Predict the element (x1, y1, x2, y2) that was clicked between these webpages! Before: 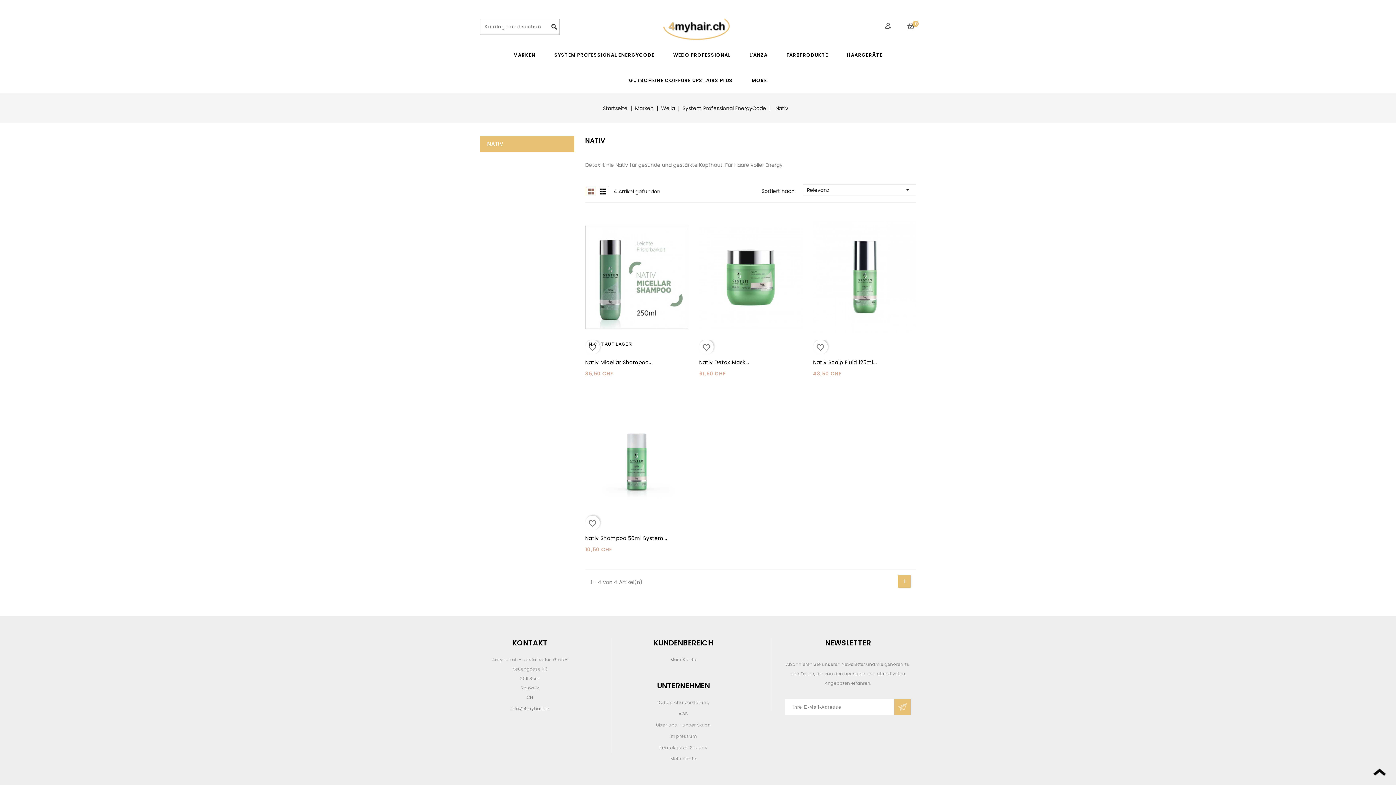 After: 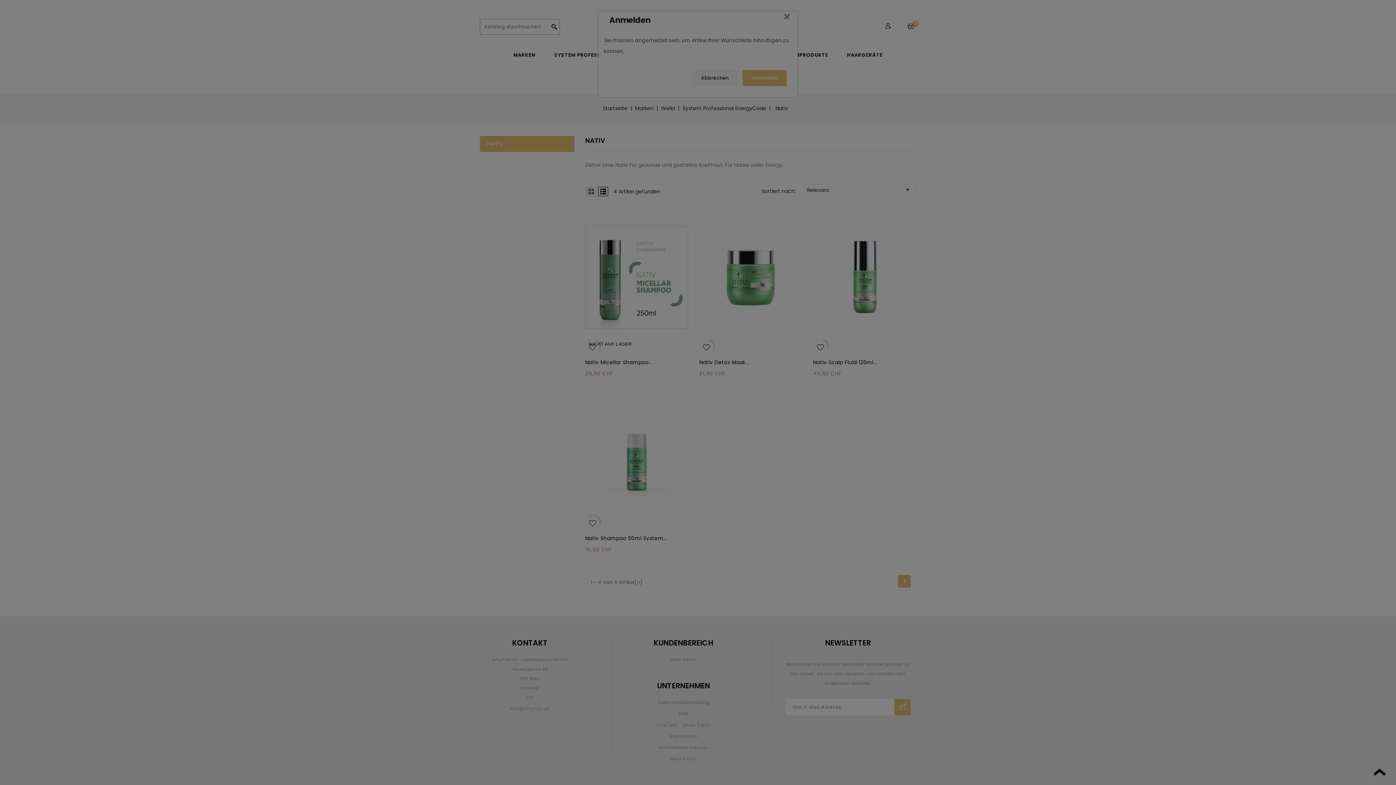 Action: bbox: (585, 516, 599, 530) label: favorite_border